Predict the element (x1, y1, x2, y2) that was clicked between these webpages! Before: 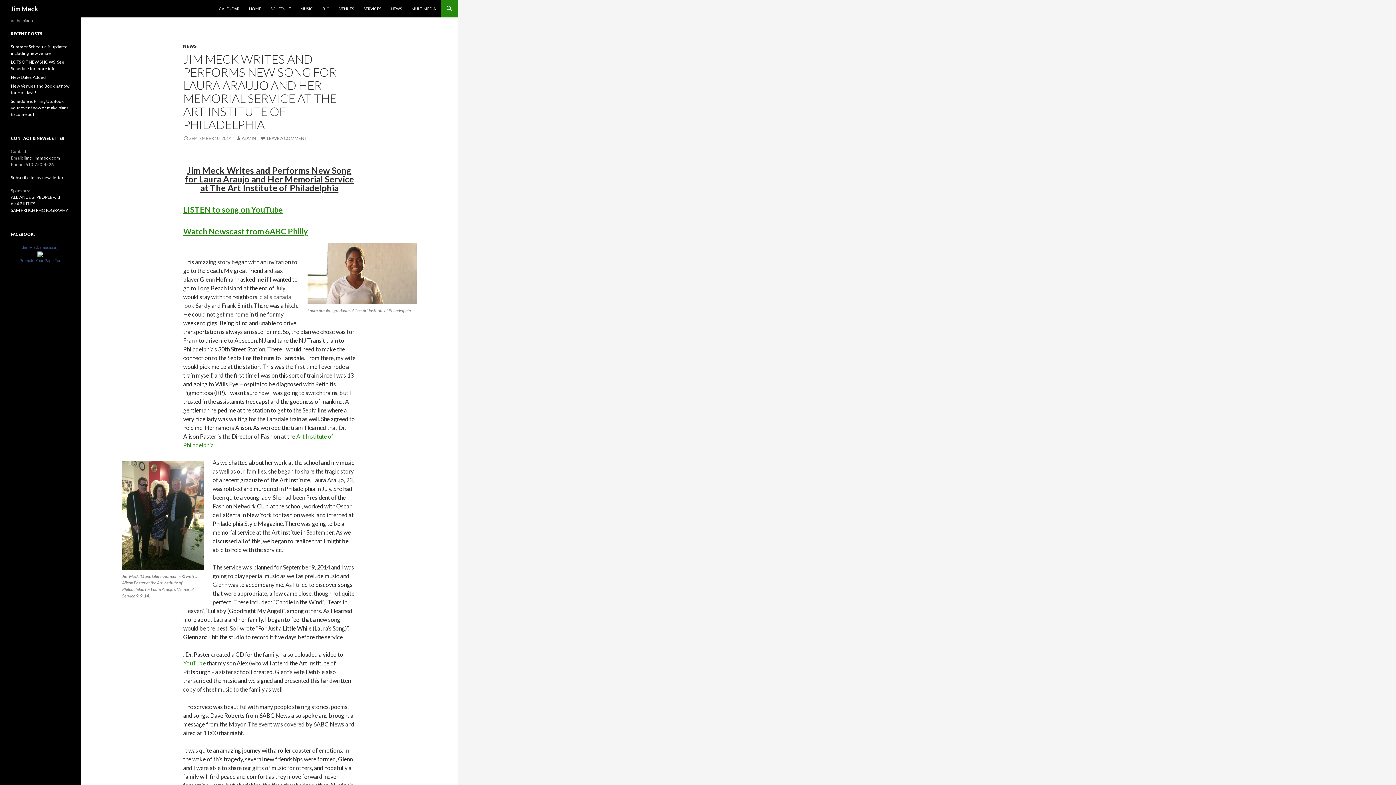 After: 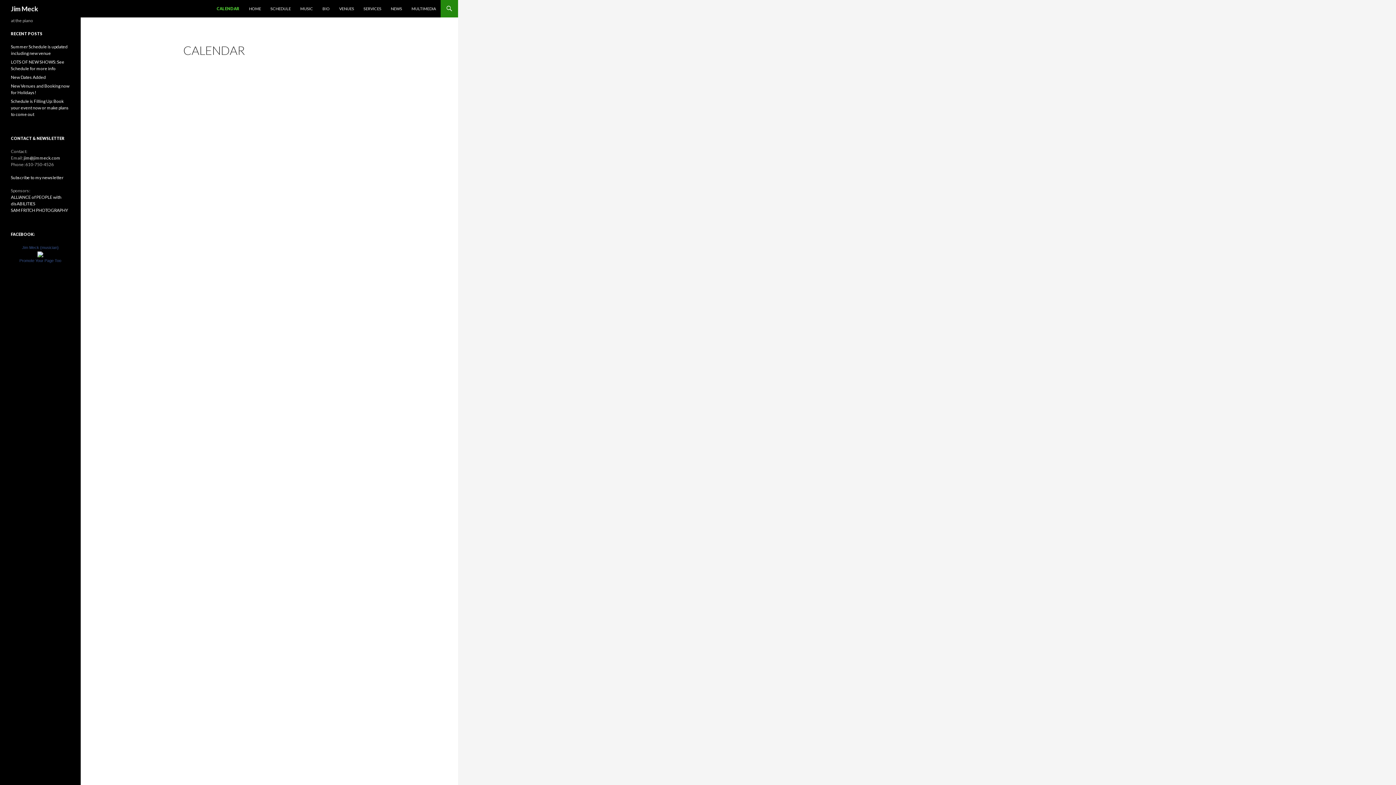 Action: bbox: (214, 0, 244, 17) label: CALENDAR